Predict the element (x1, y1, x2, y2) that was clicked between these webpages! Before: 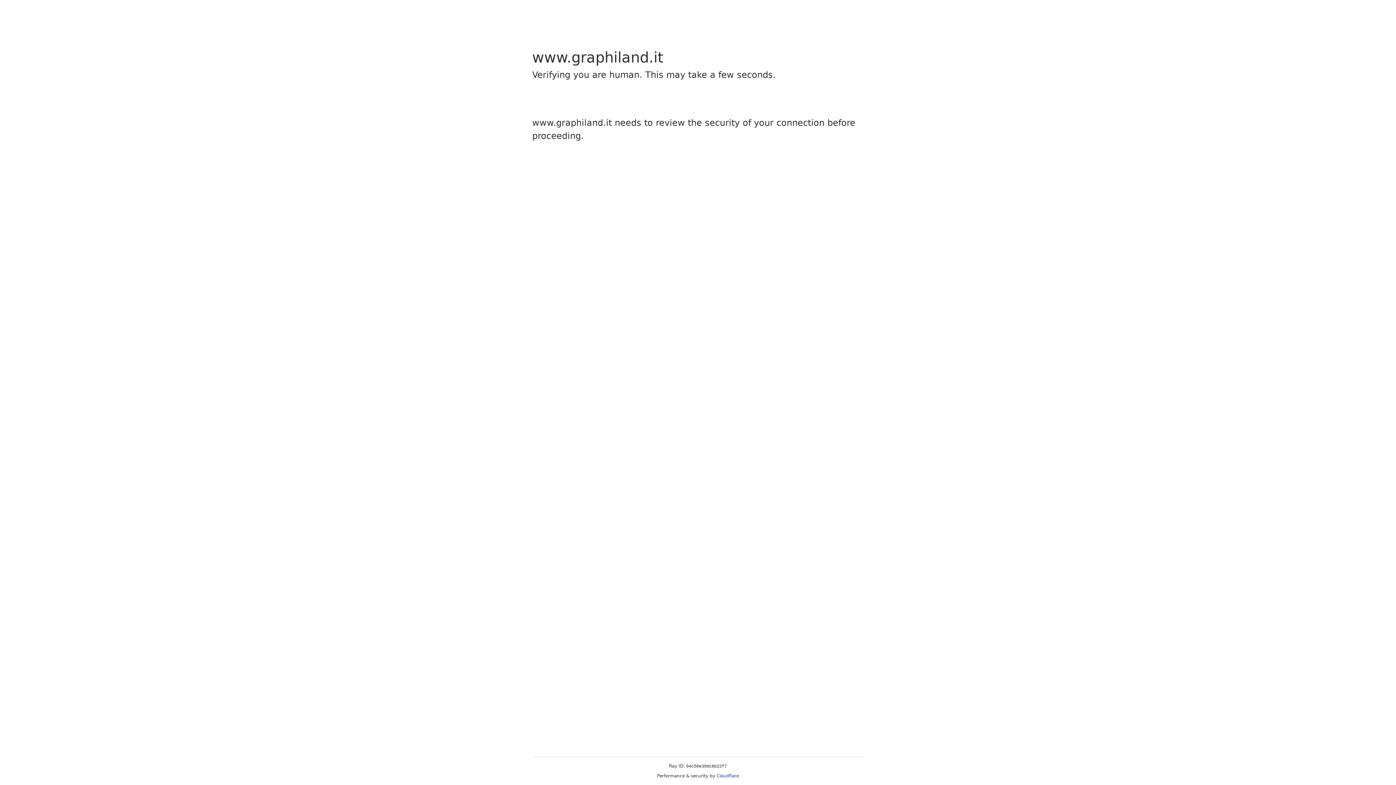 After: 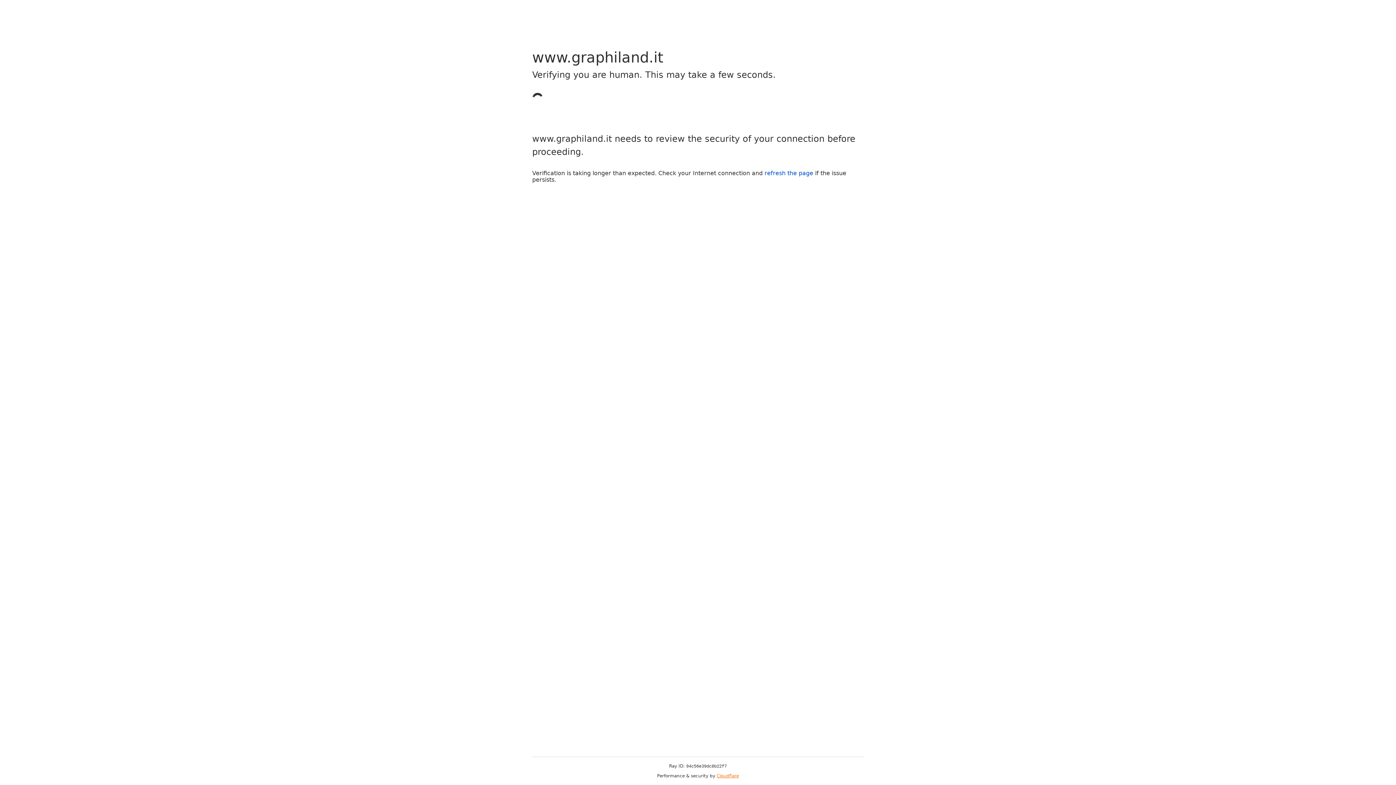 Action: bbox: (716, 773, 739, 778) label: Cloudflare